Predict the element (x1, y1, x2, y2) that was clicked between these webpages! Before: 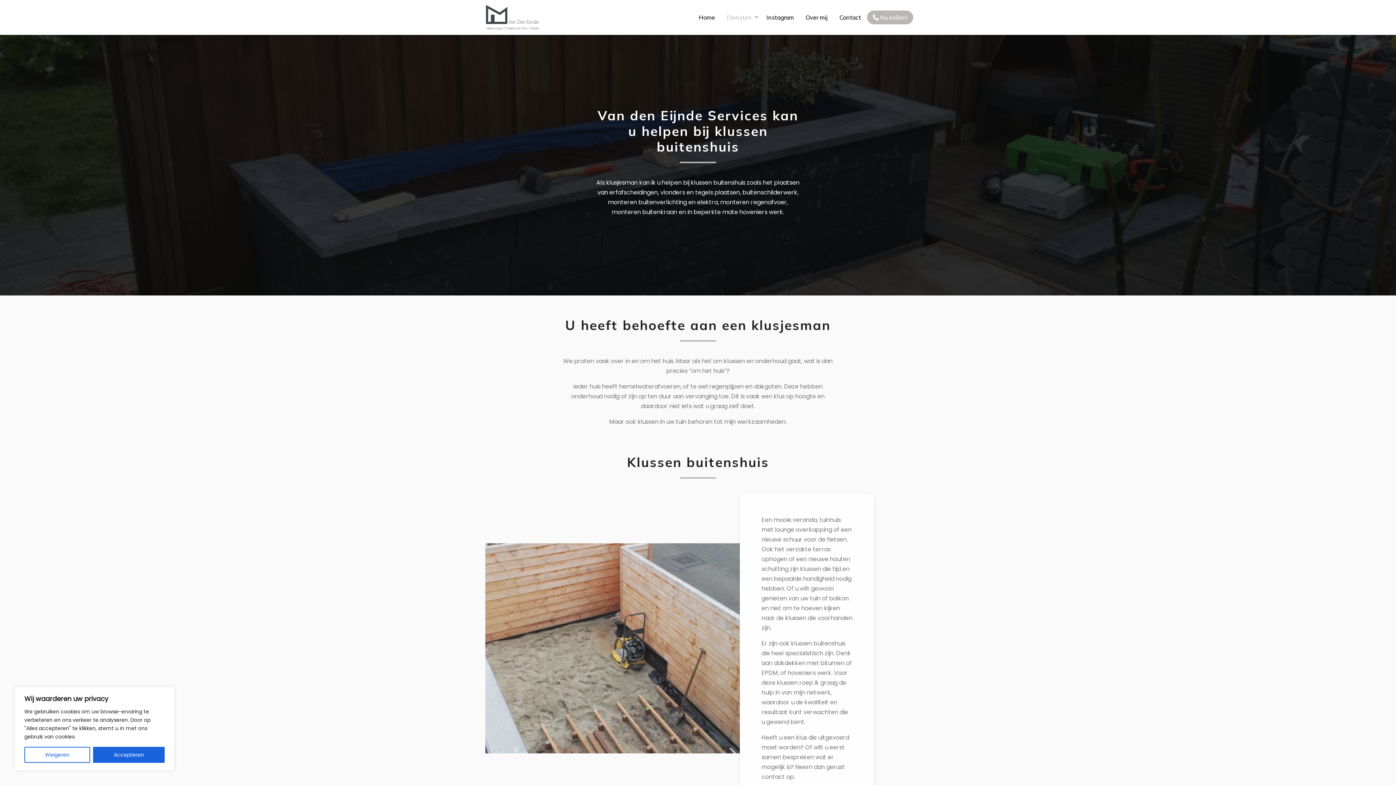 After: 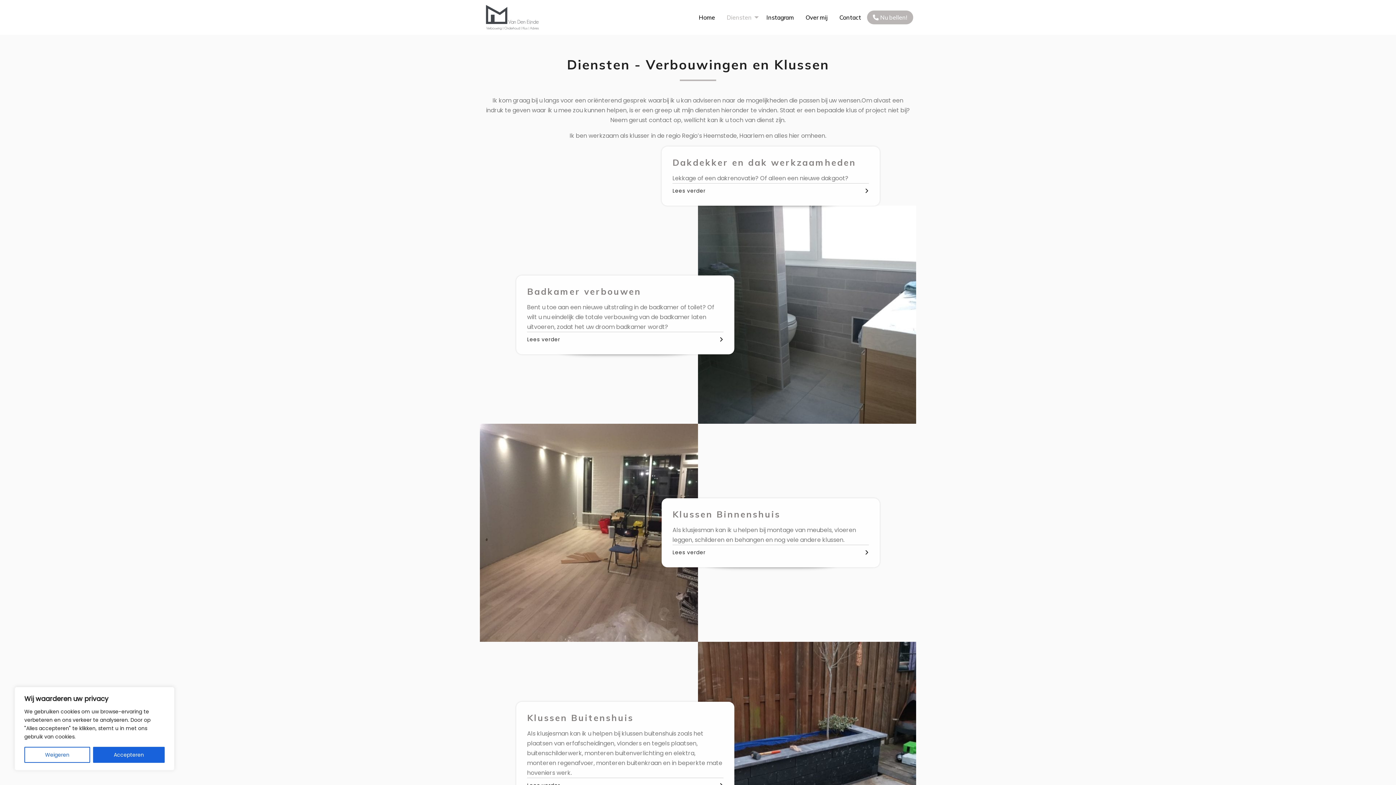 Action: bbox: (721, 10, 760, 24) label: Diensten